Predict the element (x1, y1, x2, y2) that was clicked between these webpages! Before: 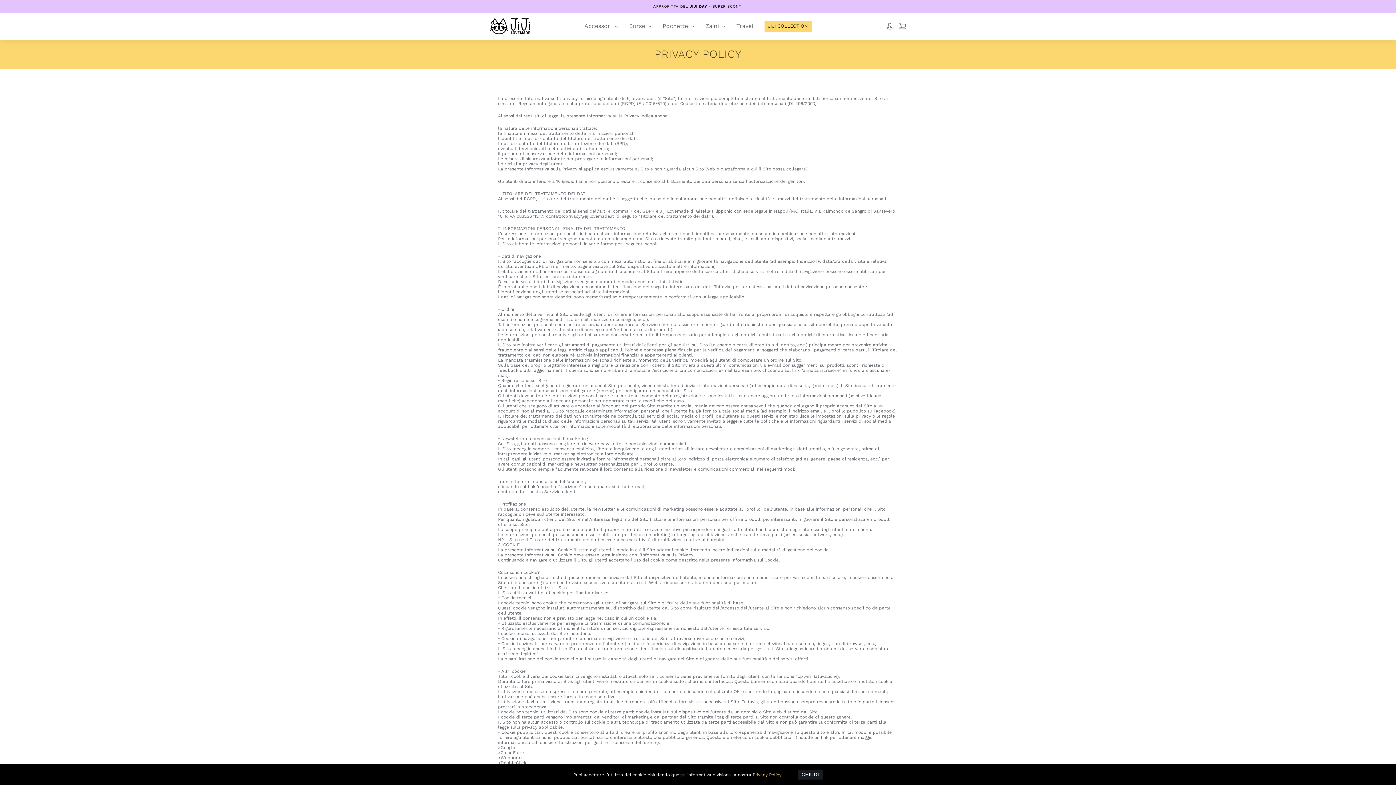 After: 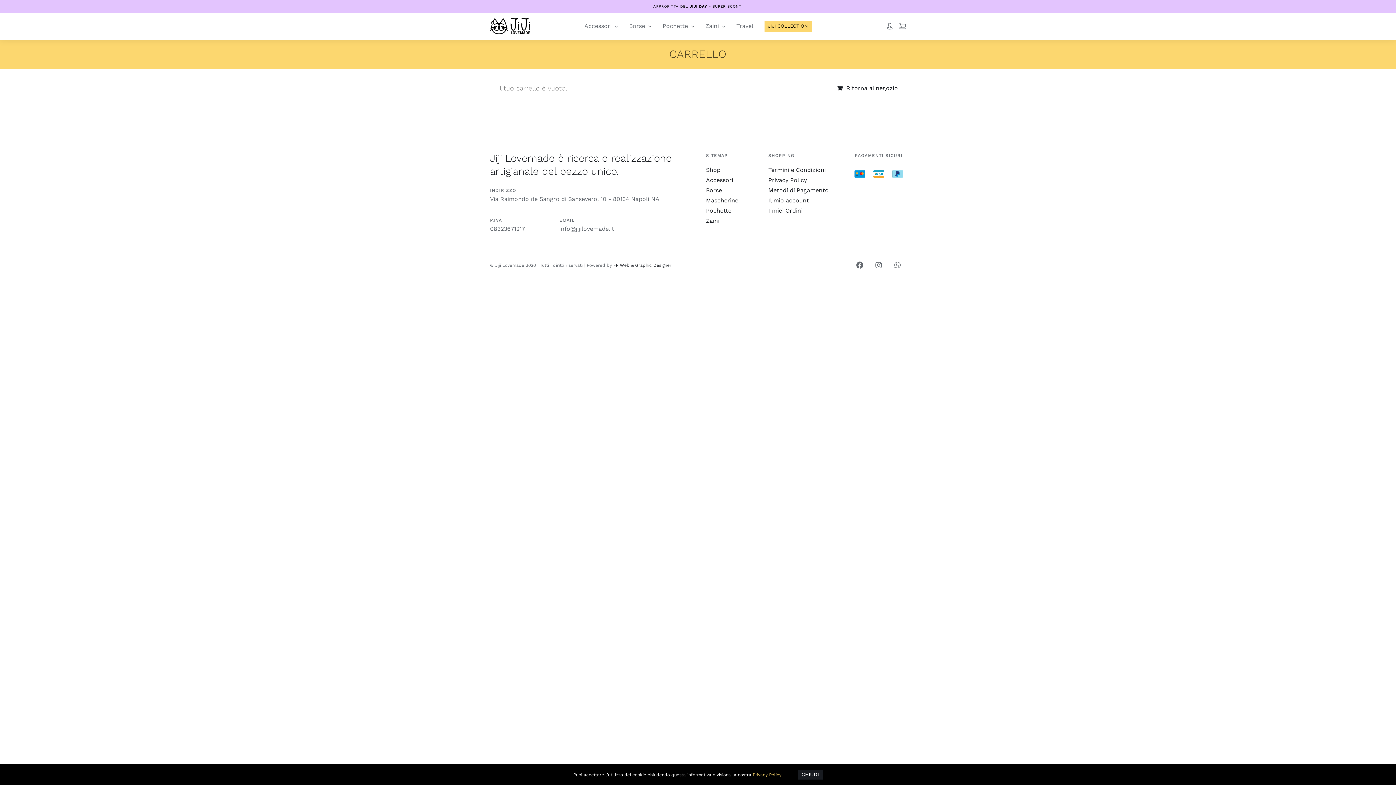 Action: label: Link to https://www.jijilovemade.it/carrello/ bbox: (899, 22, 906, 29)